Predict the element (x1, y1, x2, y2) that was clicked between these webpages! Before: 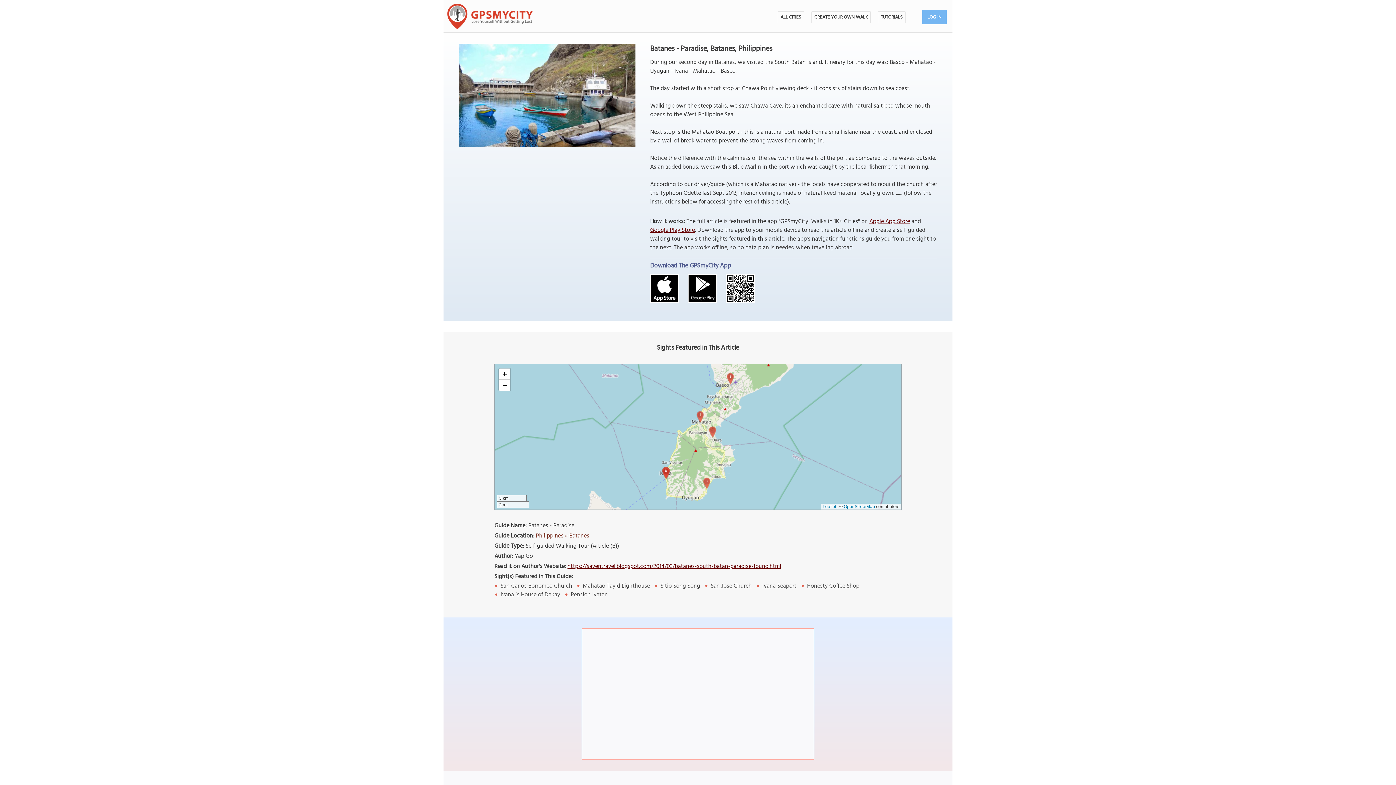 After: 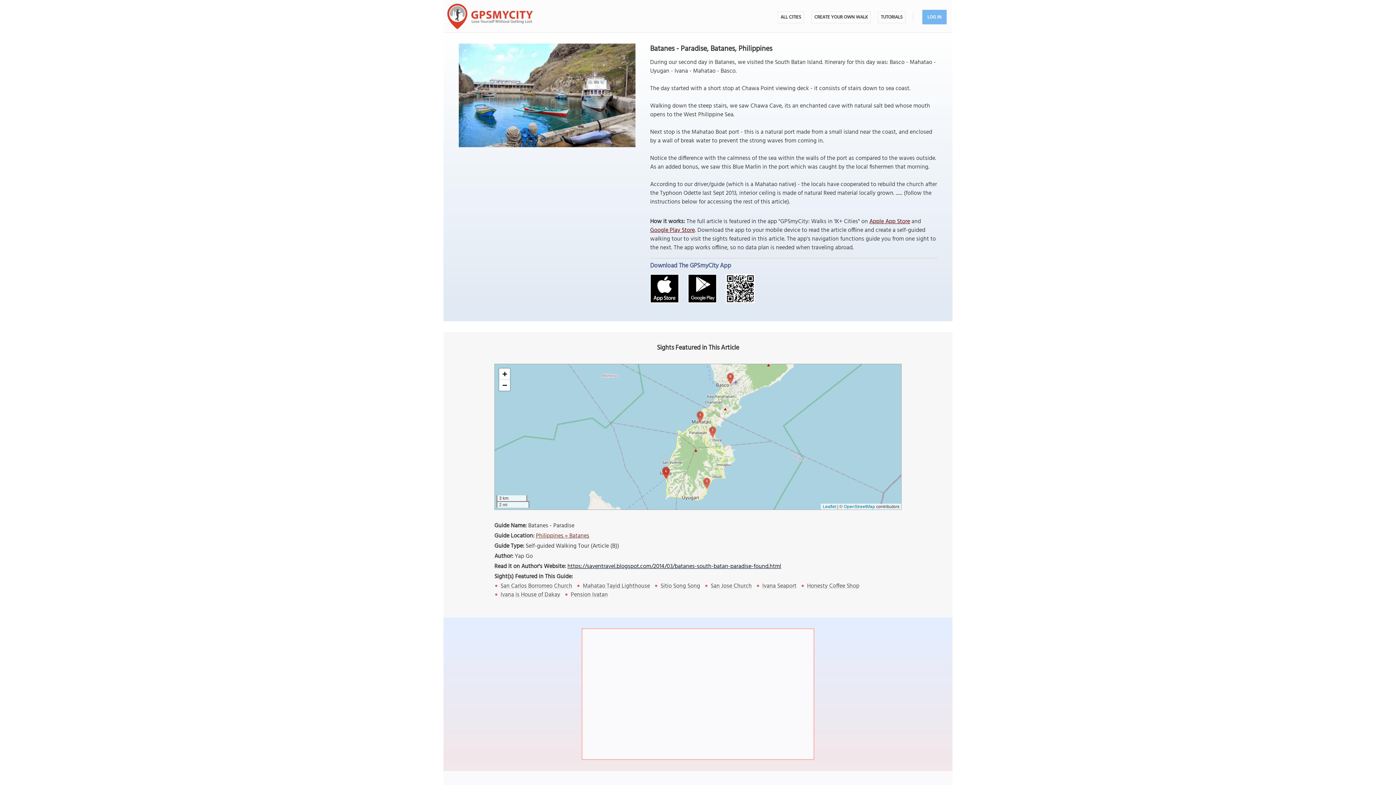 Action: bbox: (567, 562, 781, 571) label: https://saventravel.blogspot.com/2014/03/batanes-south-batan-paradise-found.html